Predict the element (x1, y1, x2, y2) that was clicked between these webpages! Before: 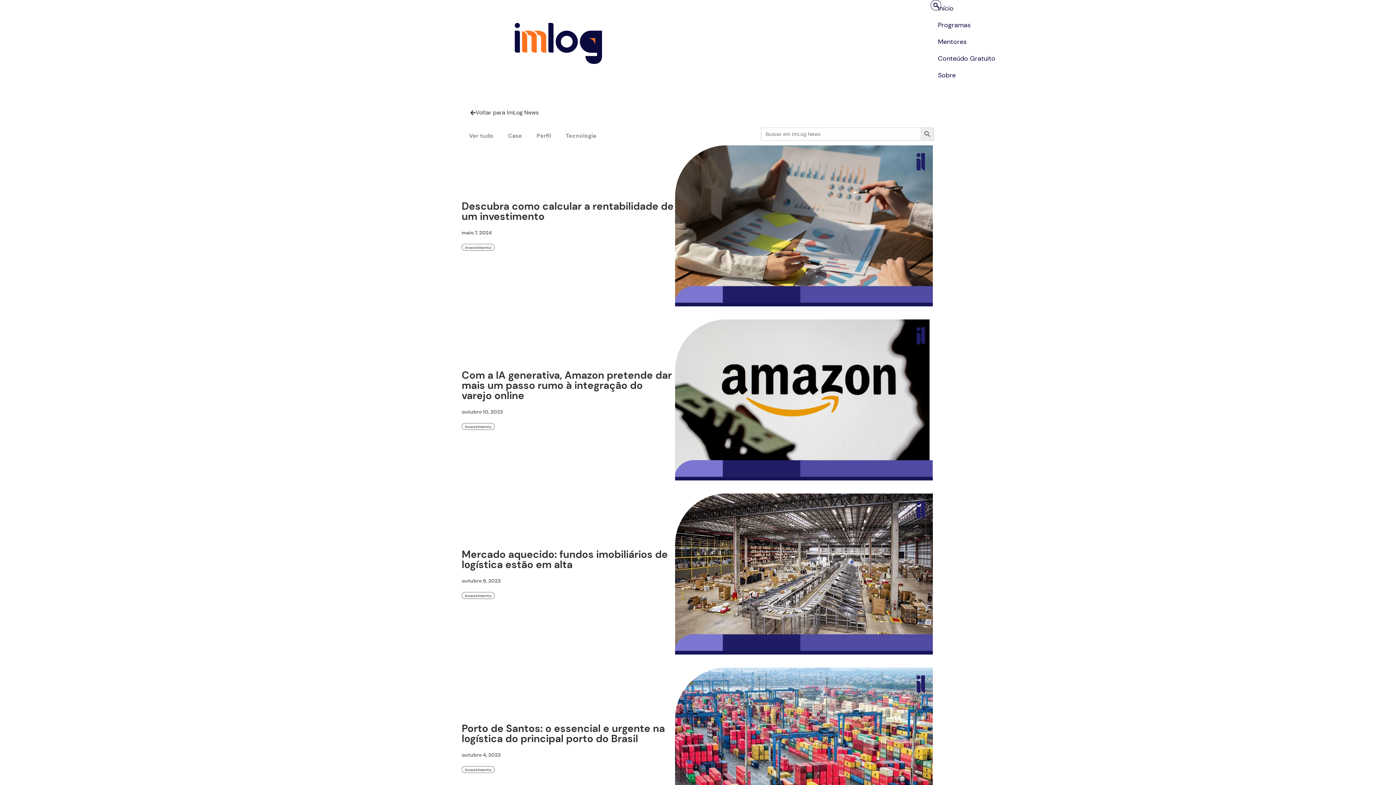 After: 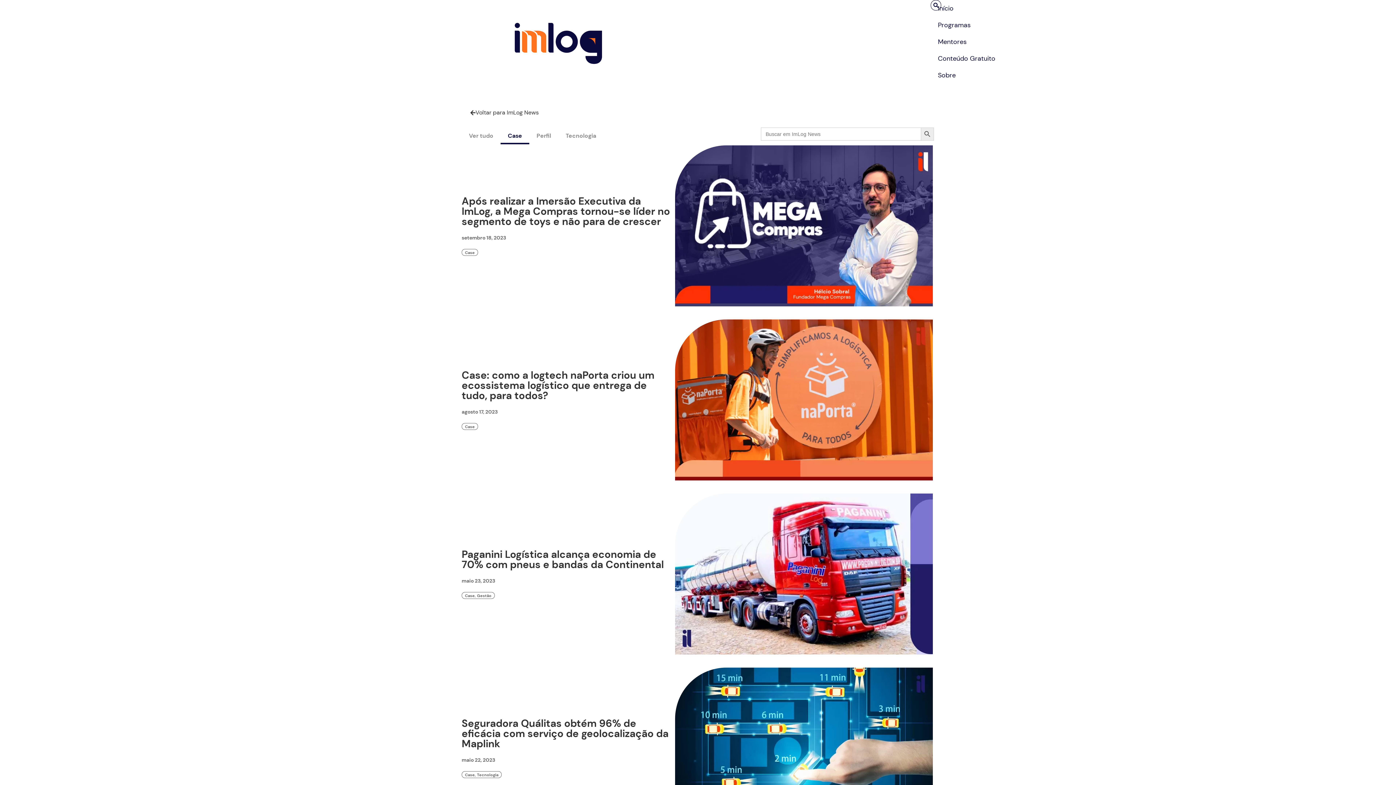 Action: bbox: (500, 127, 529, 144) label: Case